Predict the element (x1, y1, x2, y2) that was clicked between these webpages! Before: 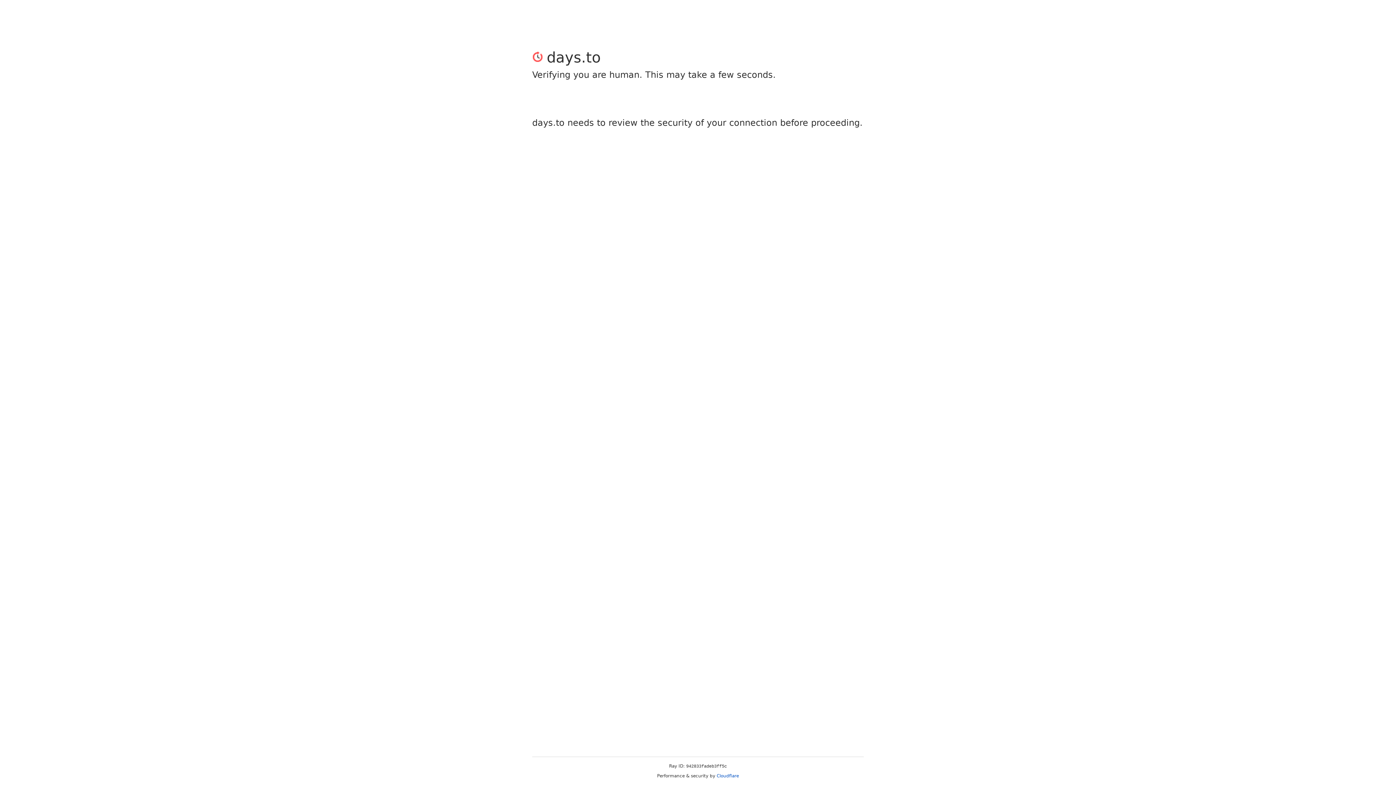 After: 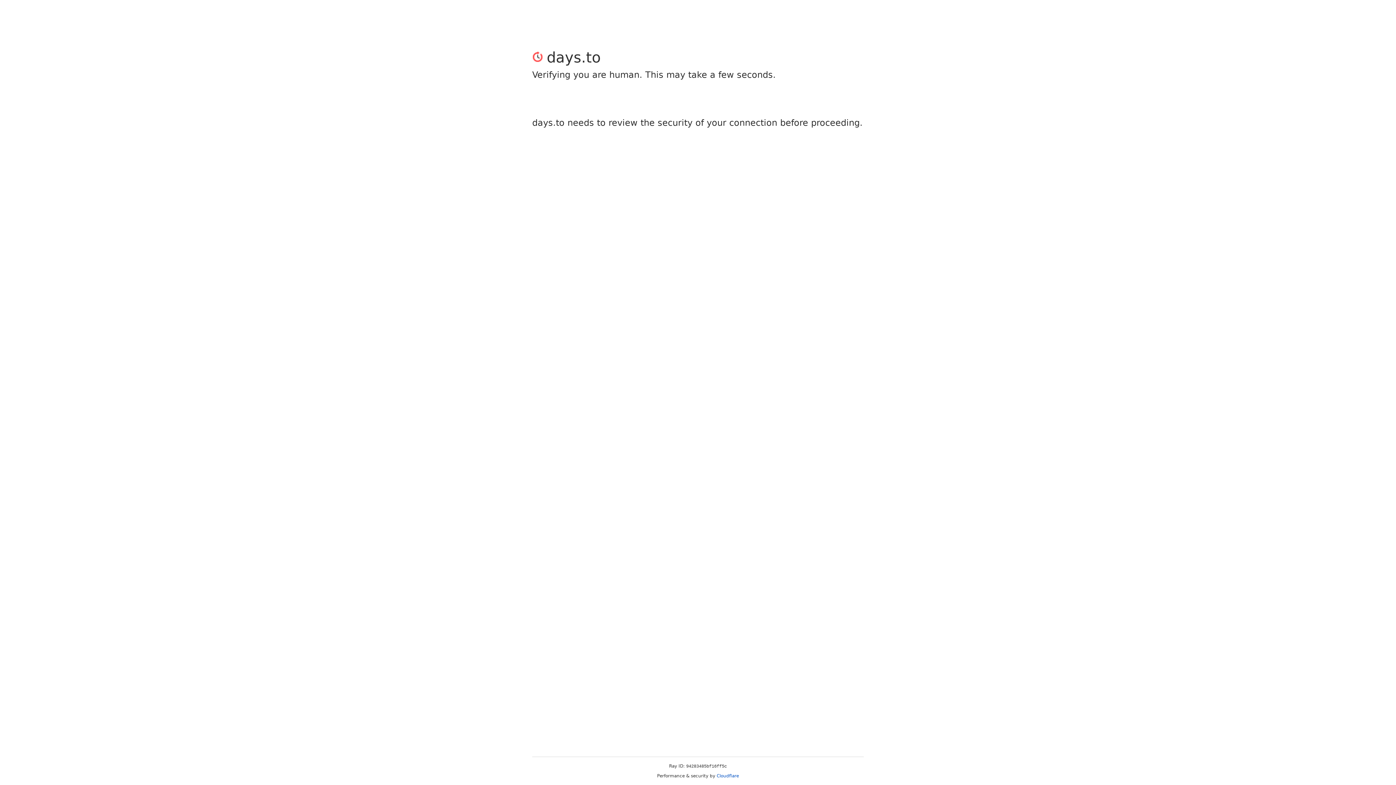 Action: bbox: (716, 773, 739, 778) label: Cloudflare